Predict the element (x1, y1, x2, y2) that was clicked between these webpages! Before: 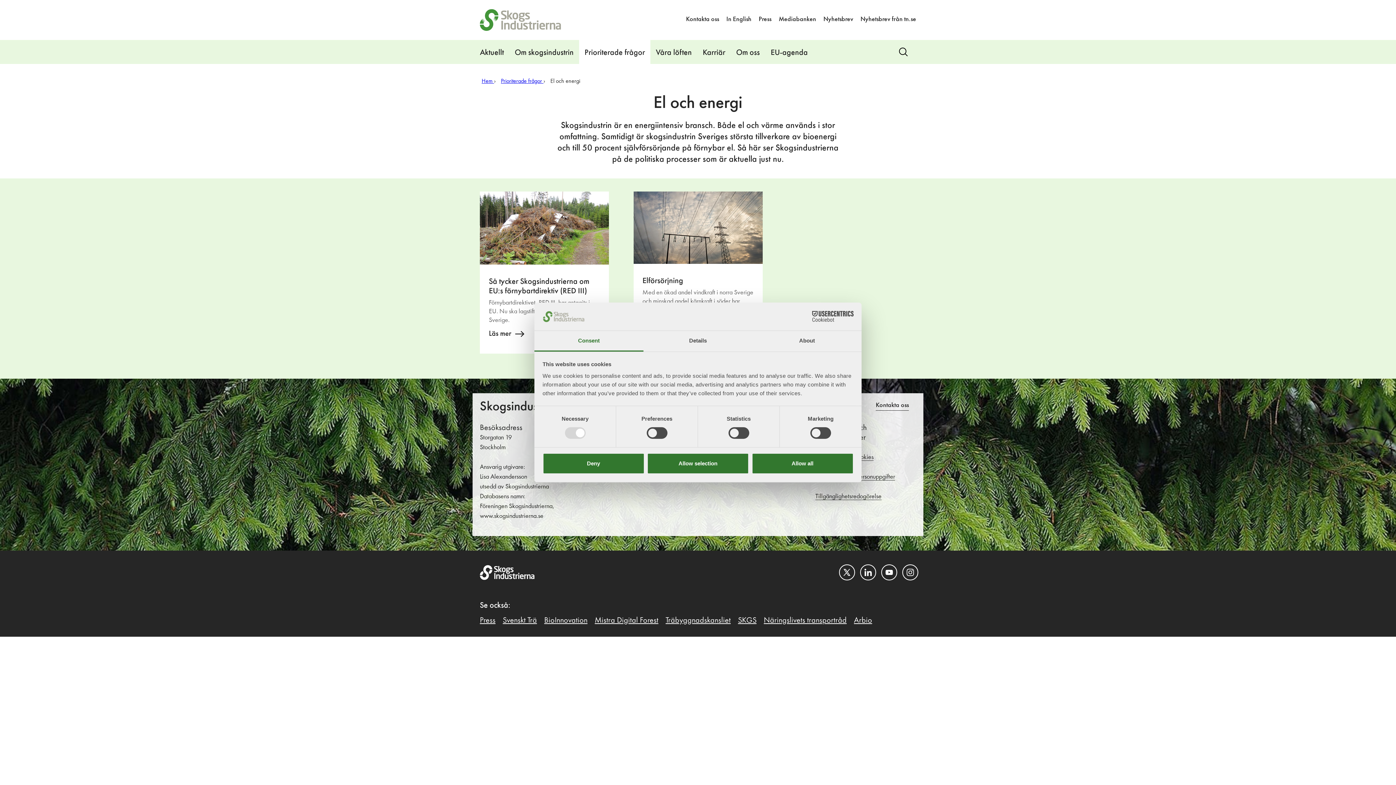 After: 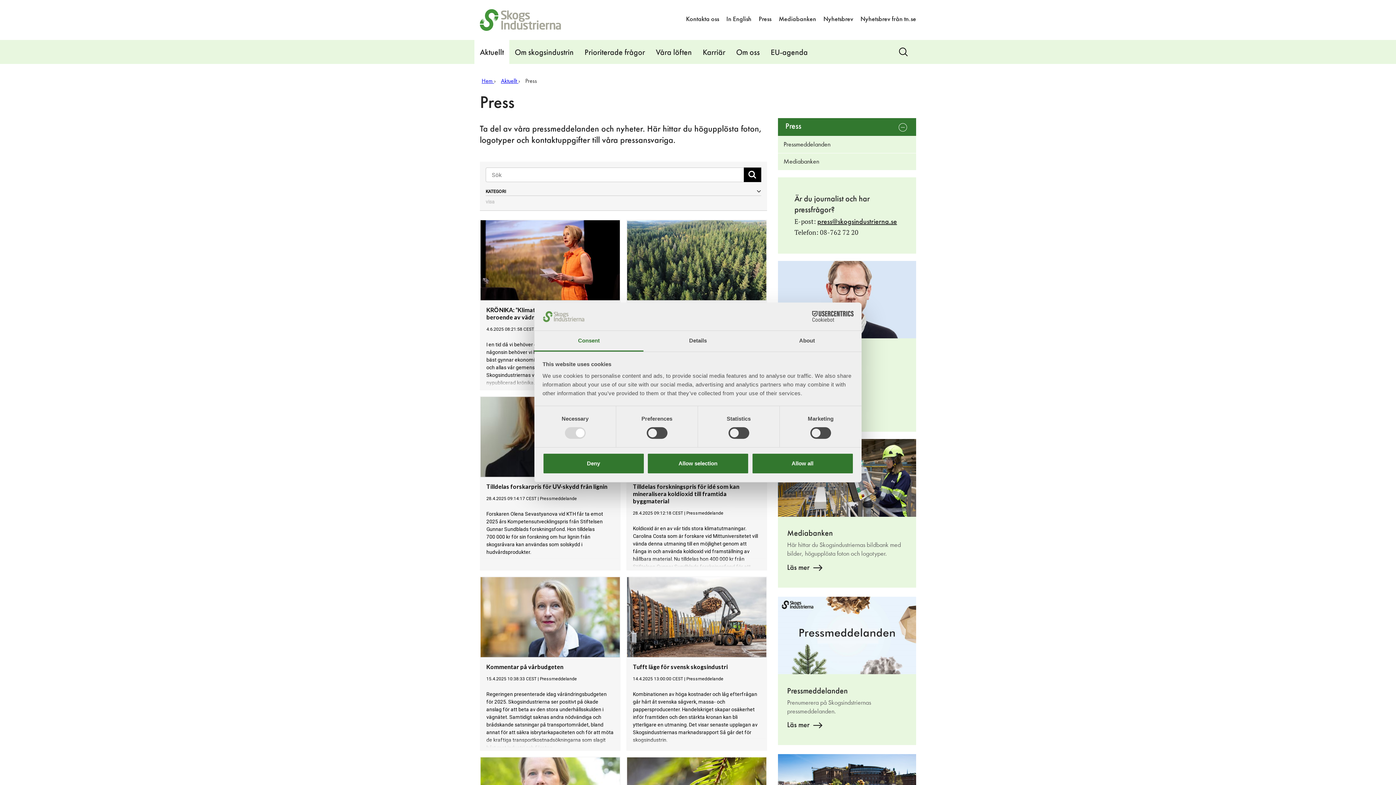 Action: label: Press bbox: (758, 10, 771, 27)